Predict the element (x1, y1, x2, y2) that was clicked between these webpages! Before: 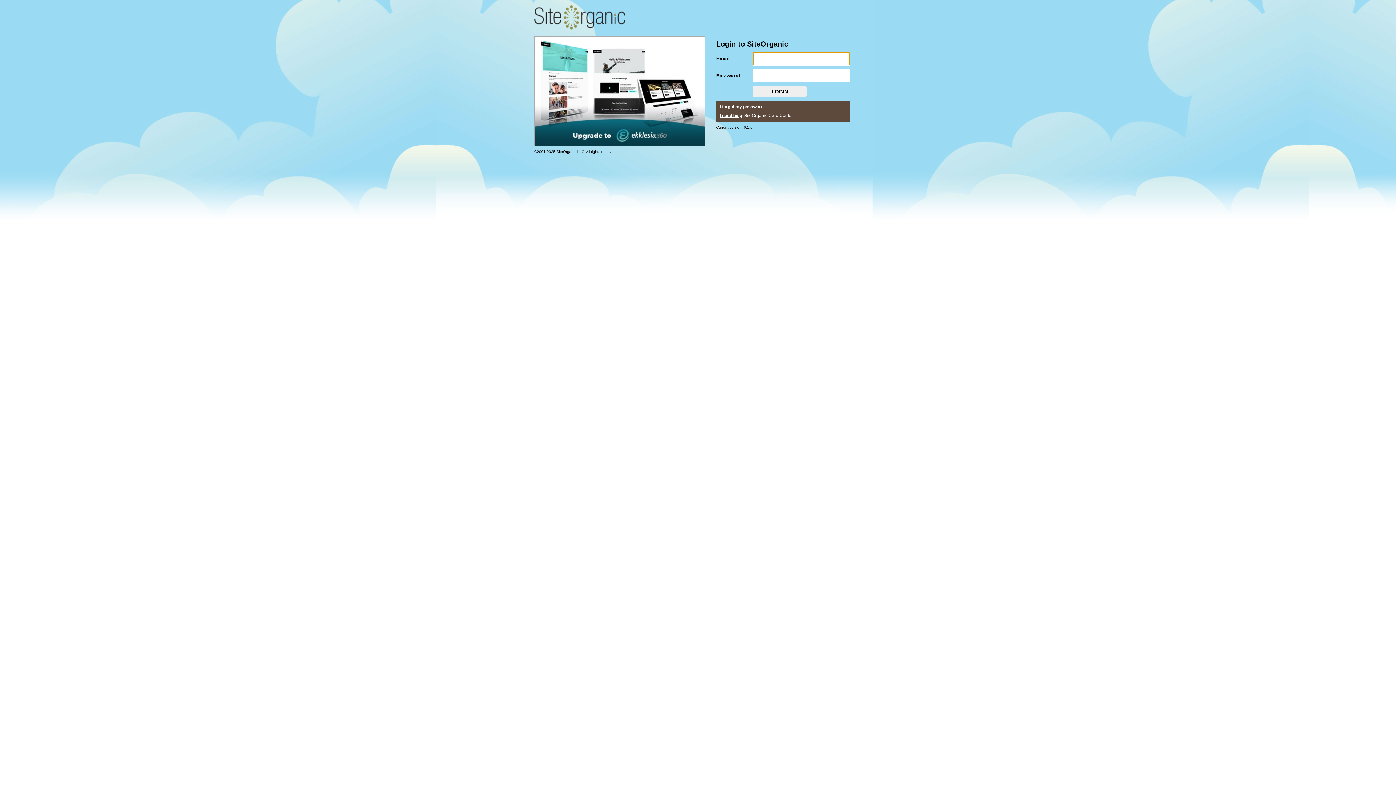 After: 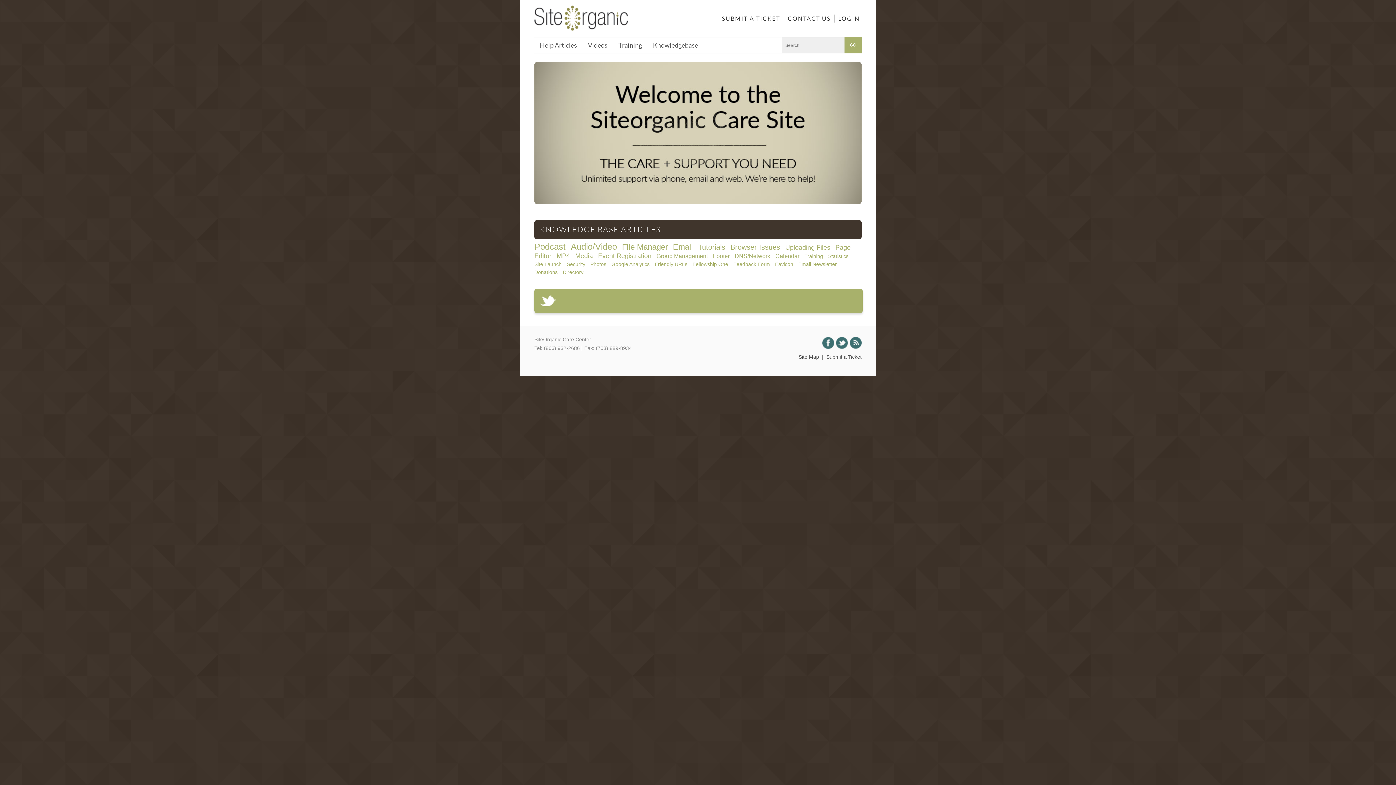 Action: bbox: (720, 113, 742, 118) label: I need help